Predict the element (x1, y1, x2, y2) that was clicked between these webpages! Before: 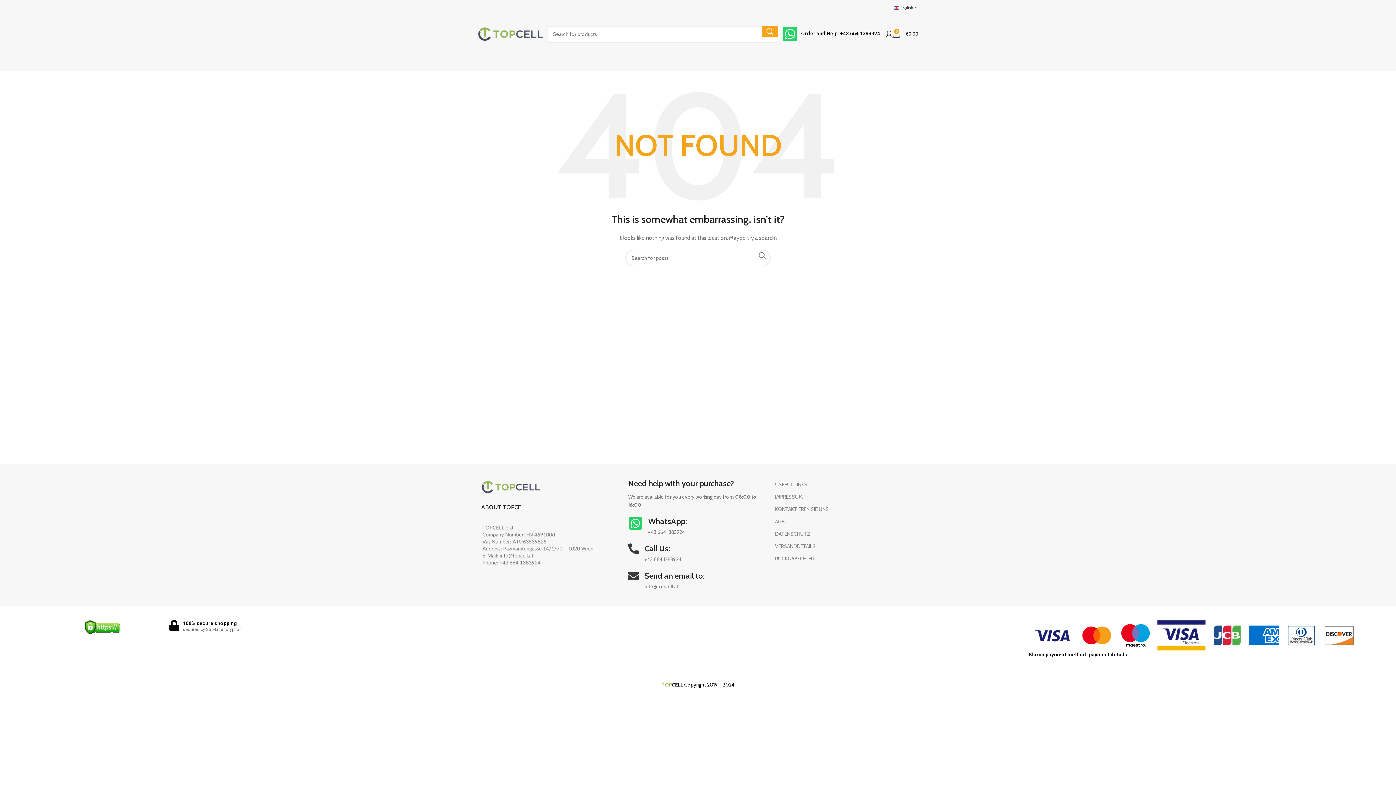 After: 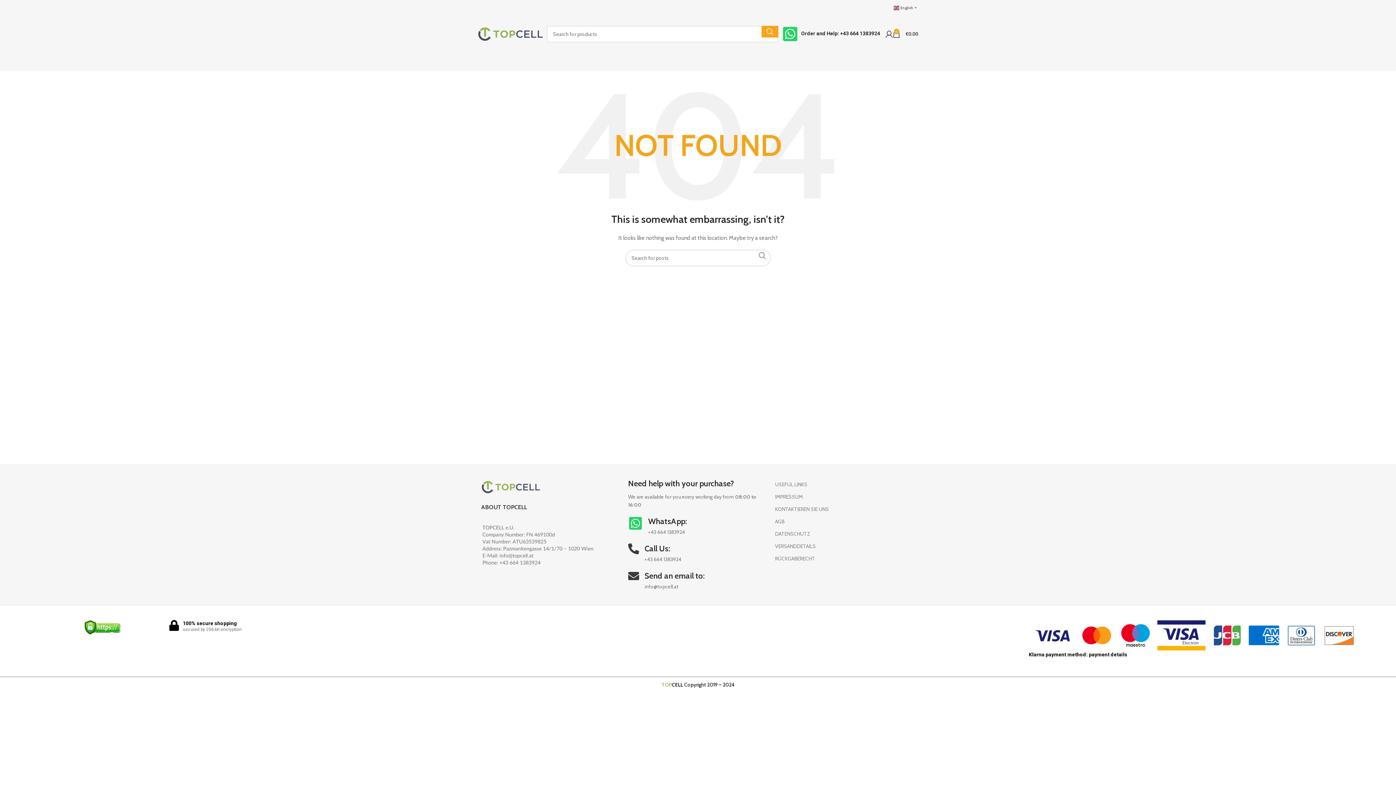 Action: bbox: (628, 570, 639, 581) label: Send an email to: